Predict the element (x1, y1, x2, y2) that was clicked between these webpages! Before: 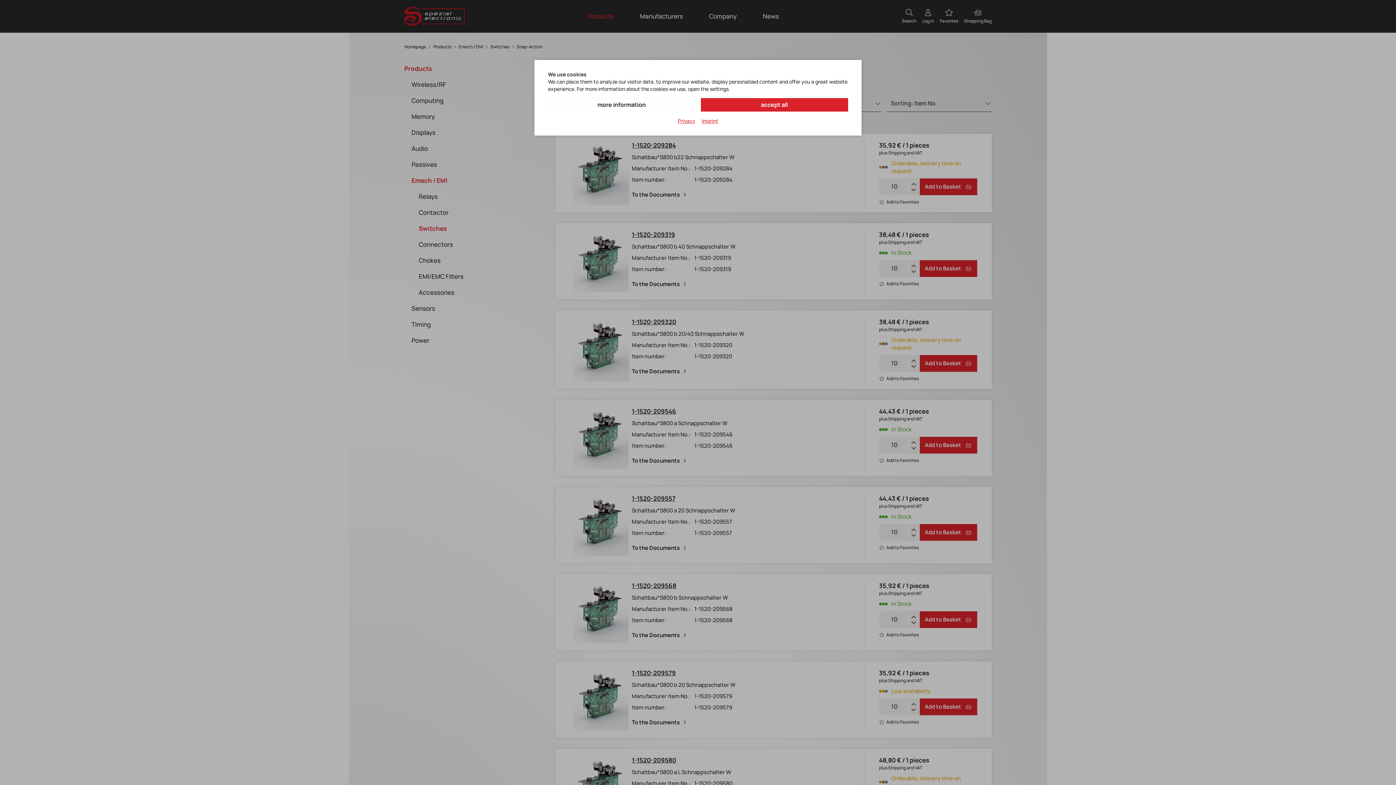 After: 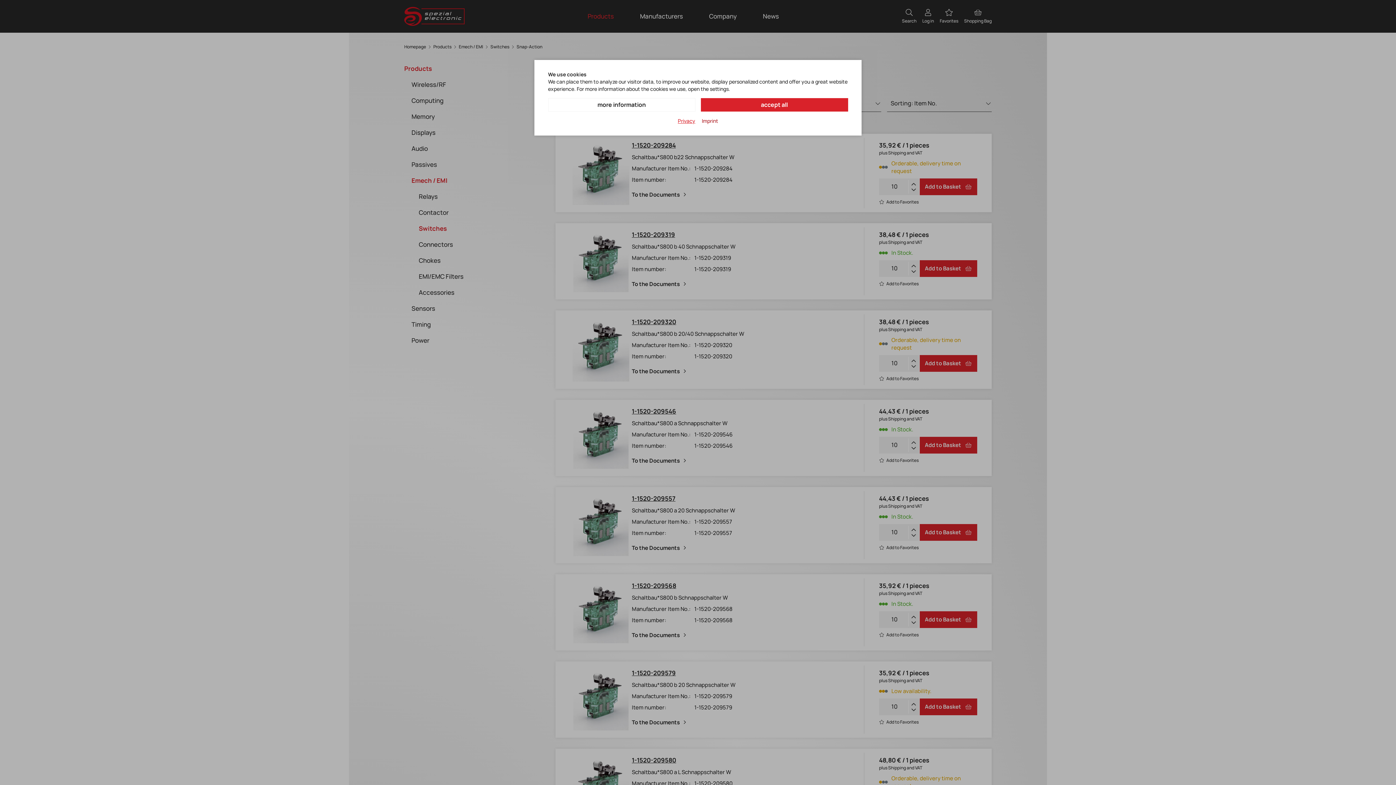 Action: label: Imprint bbox: (702, 117, 718, 124)